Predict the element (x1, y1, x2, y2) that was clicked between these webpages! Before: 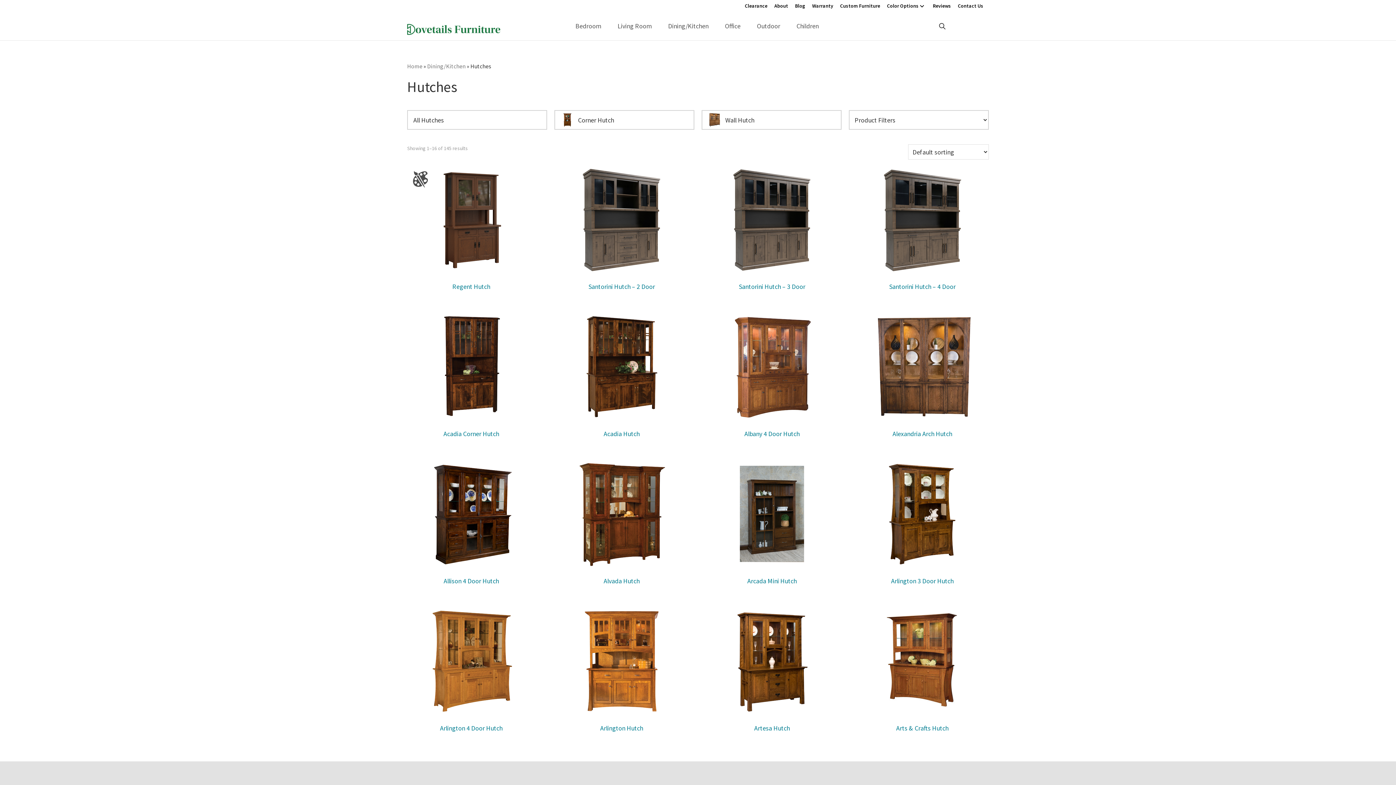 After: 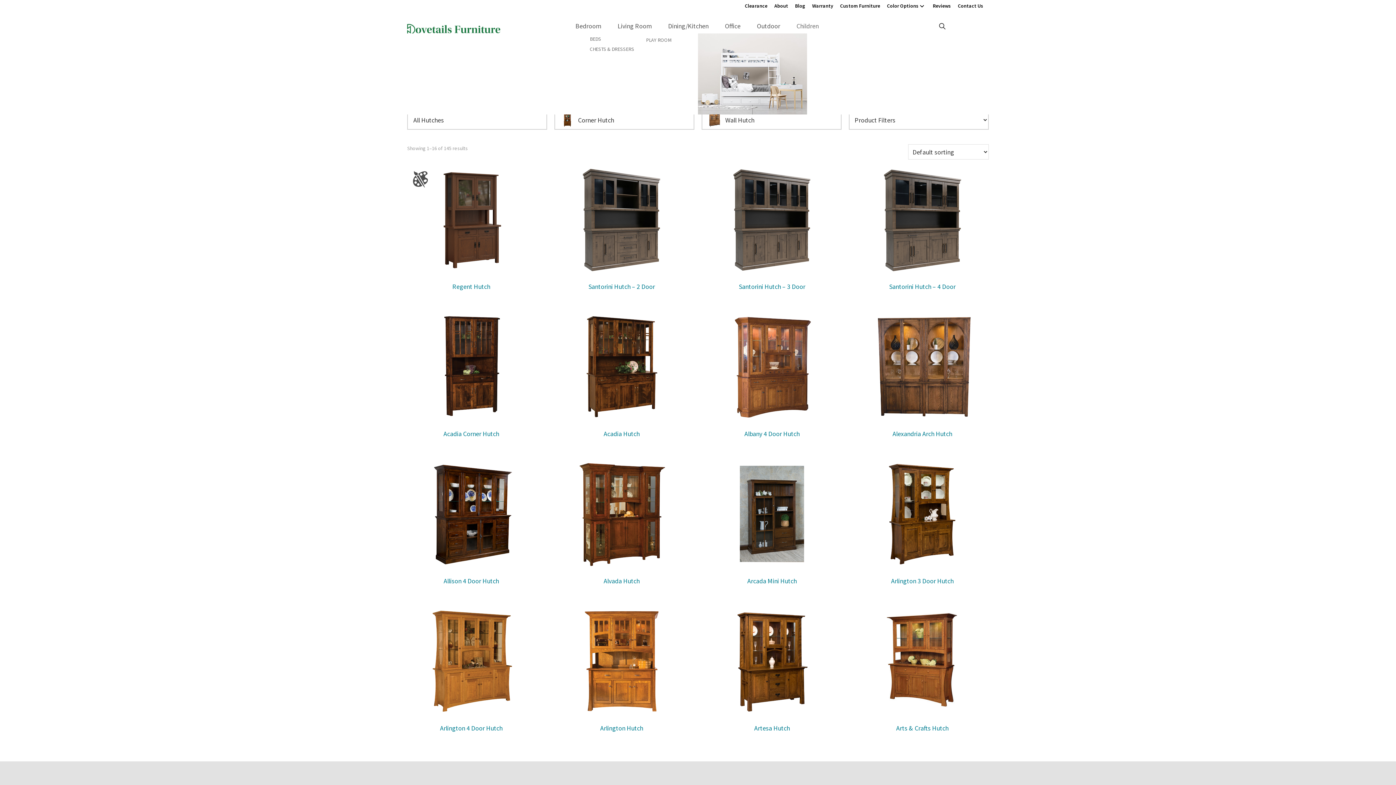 Action: label: Children bbox: (789, 19, 828, 33)